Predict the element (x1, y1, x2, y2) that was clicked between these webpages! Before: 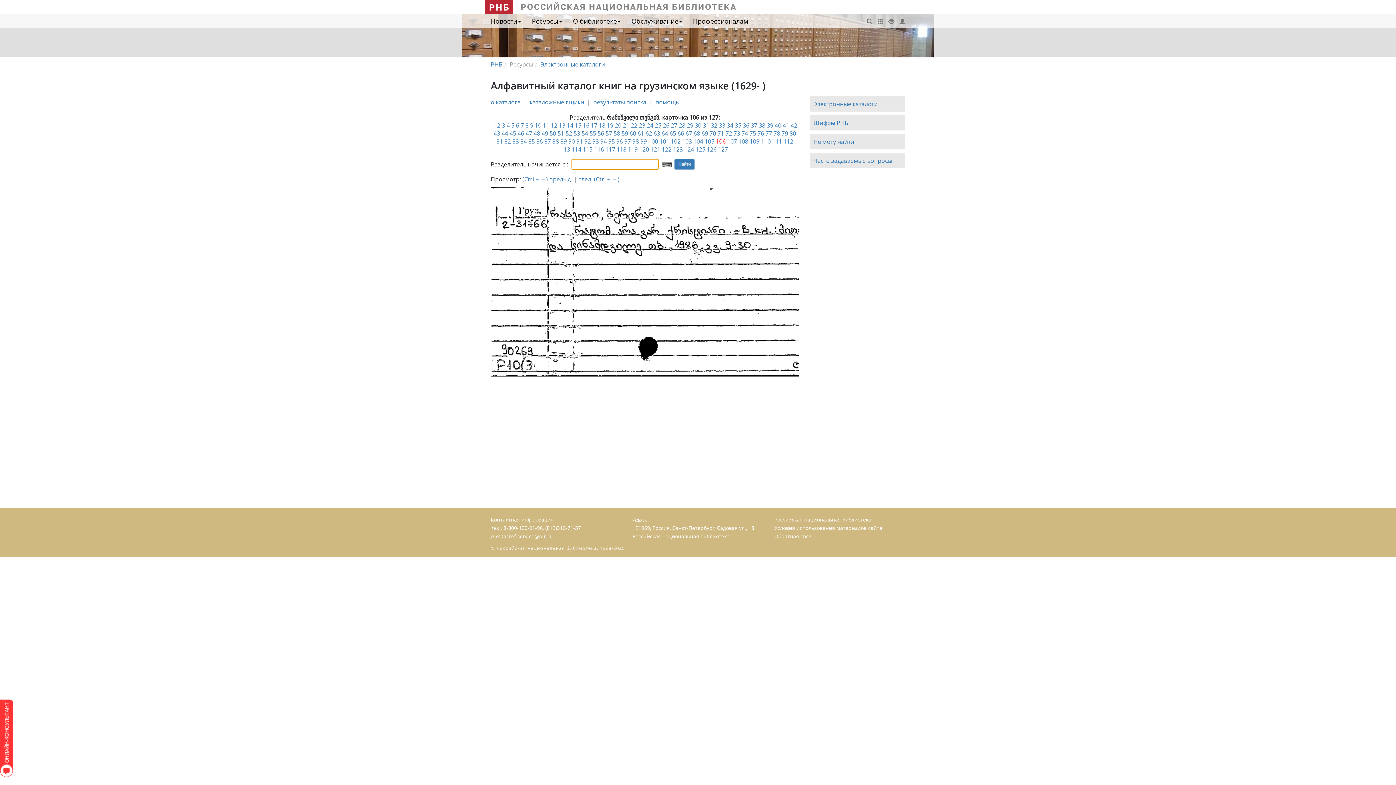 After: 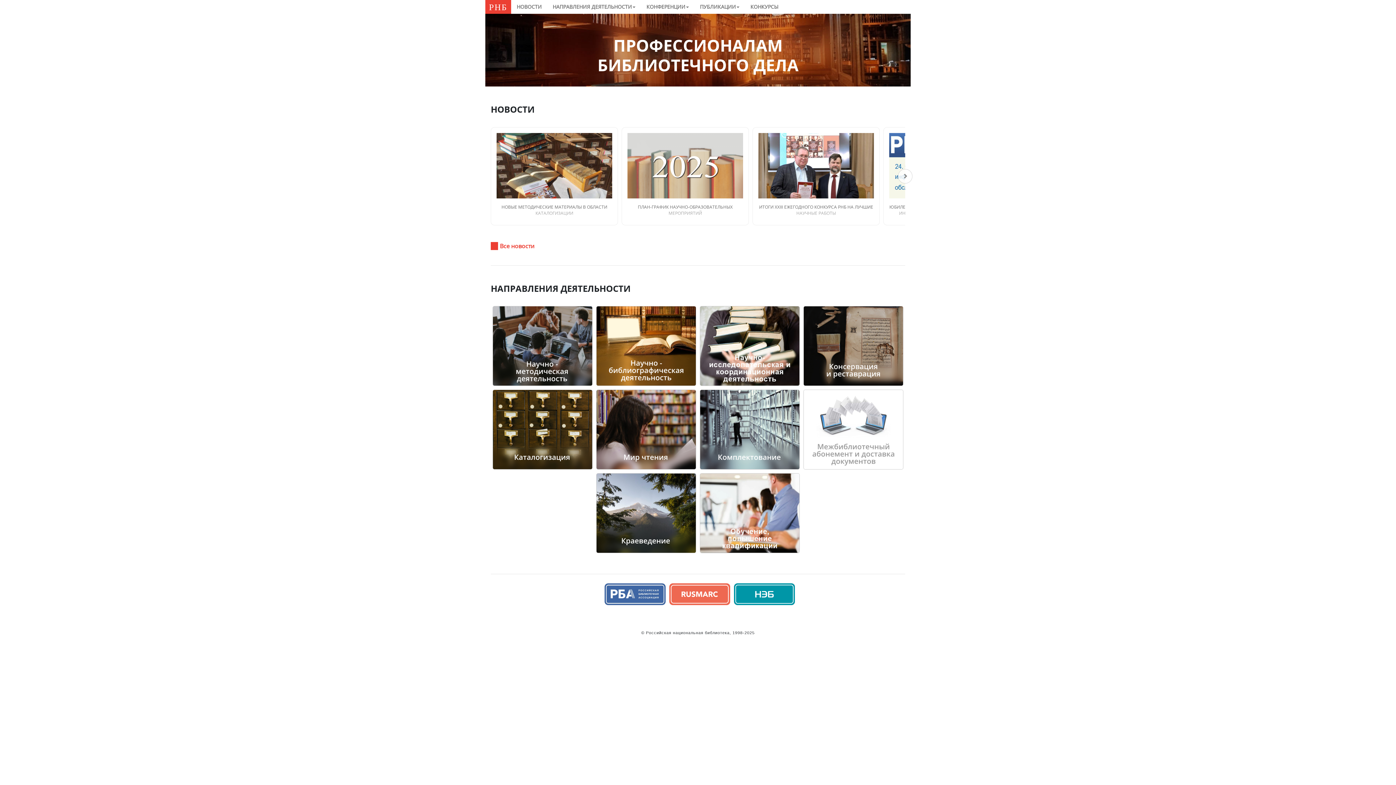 Action: label: Профессионалам bbox: (687, 14, 753, 28)